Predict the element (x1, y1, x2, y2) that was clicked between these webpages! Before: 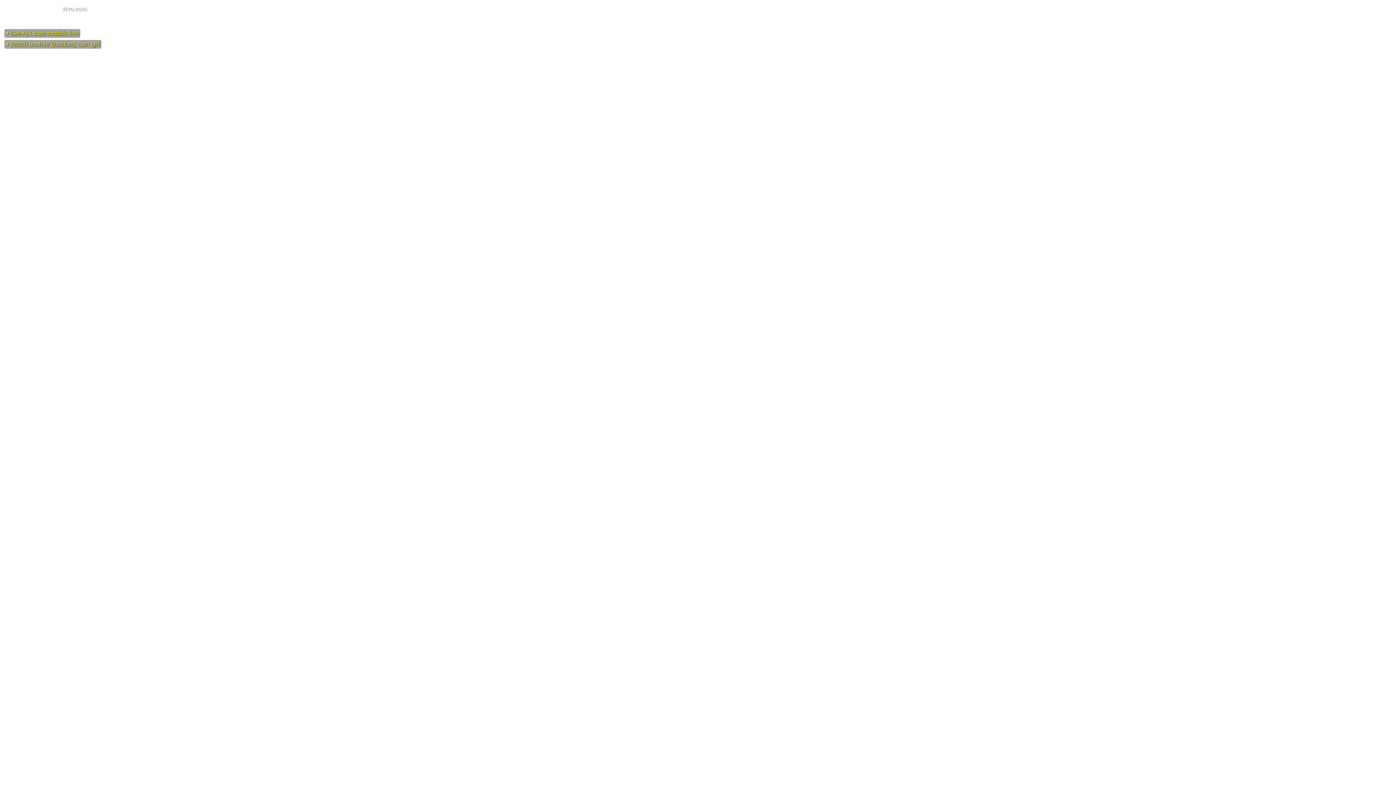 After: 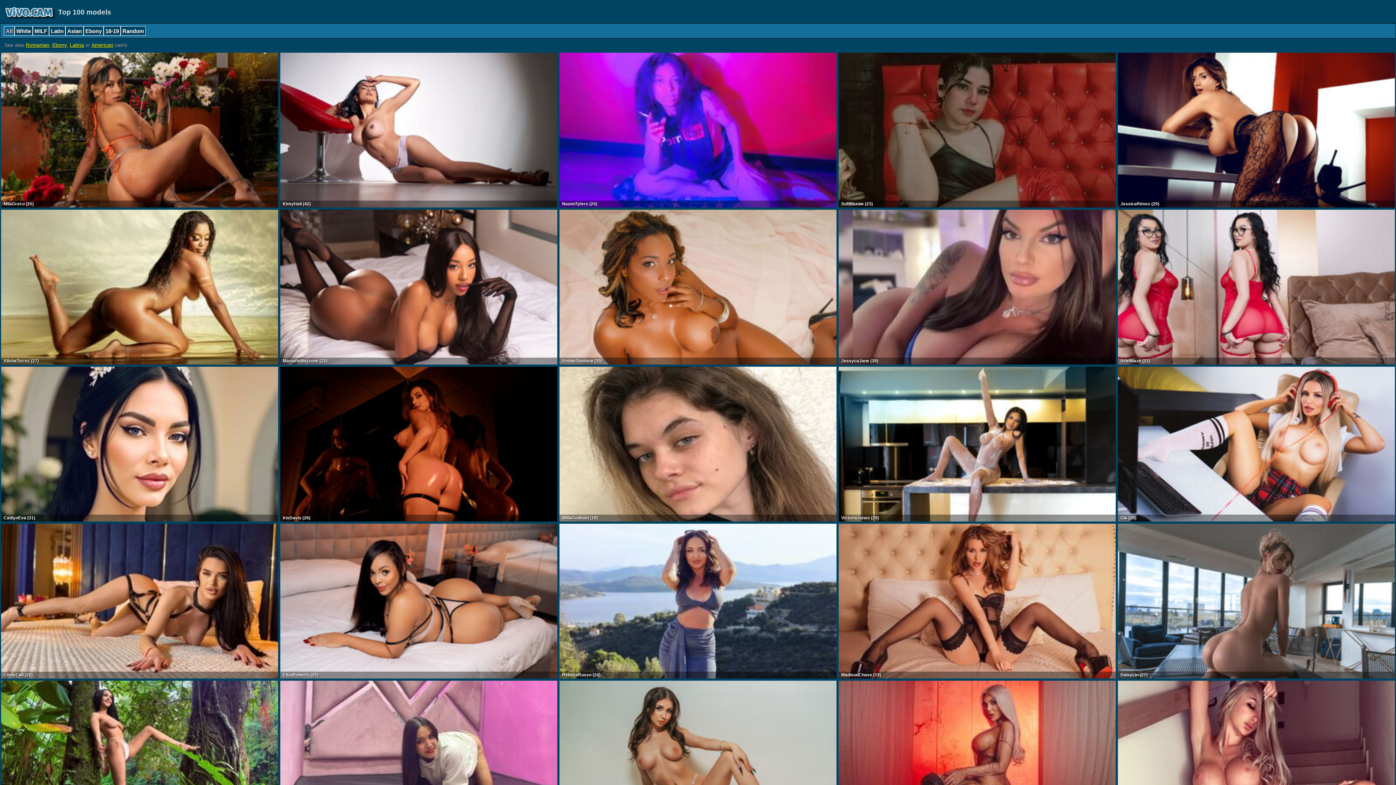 Action: label: • See ALL cam models live bbox: (4, 29, 80, 37)